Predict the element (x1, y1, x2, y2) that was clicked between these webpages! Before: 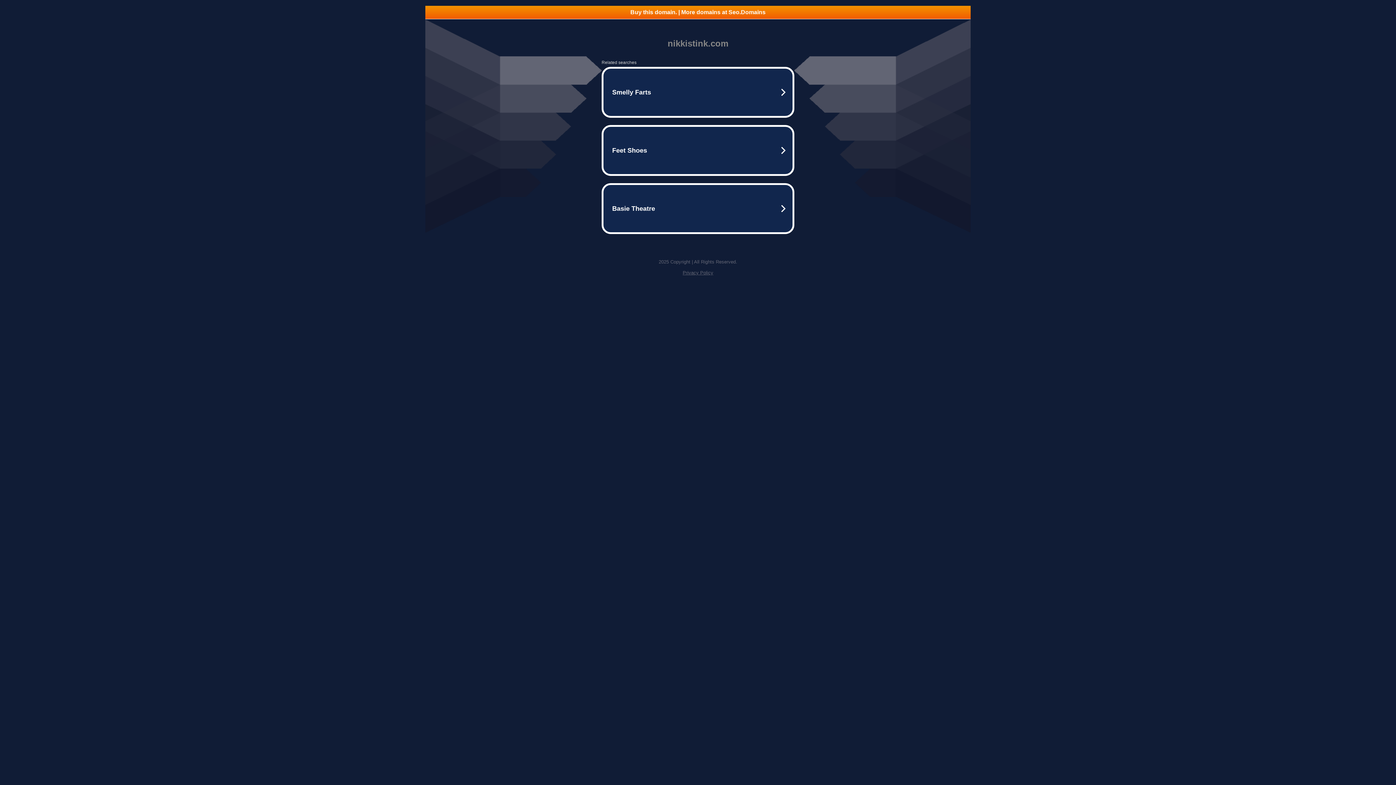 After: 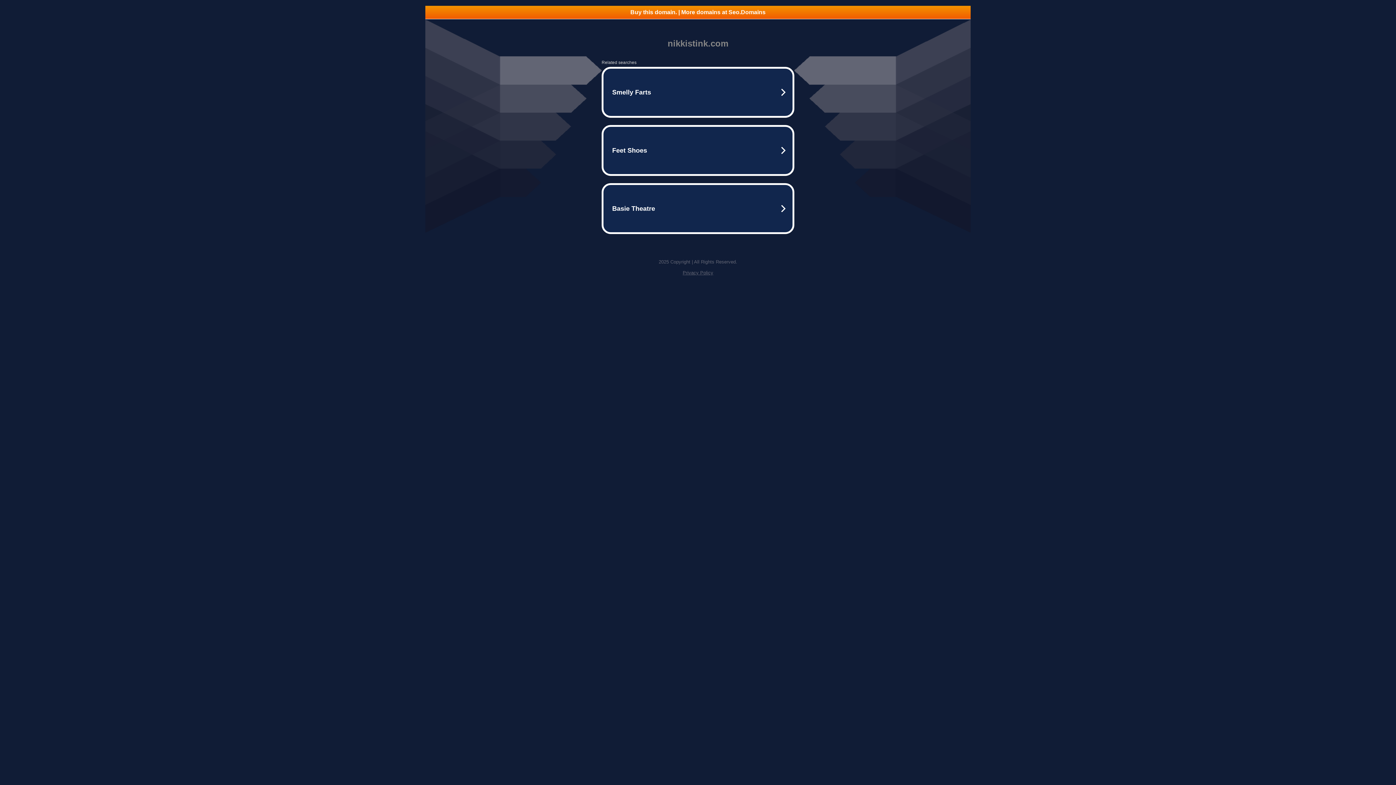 Action: bbox: (682, 270, 713, 275) label: Privacy Policy